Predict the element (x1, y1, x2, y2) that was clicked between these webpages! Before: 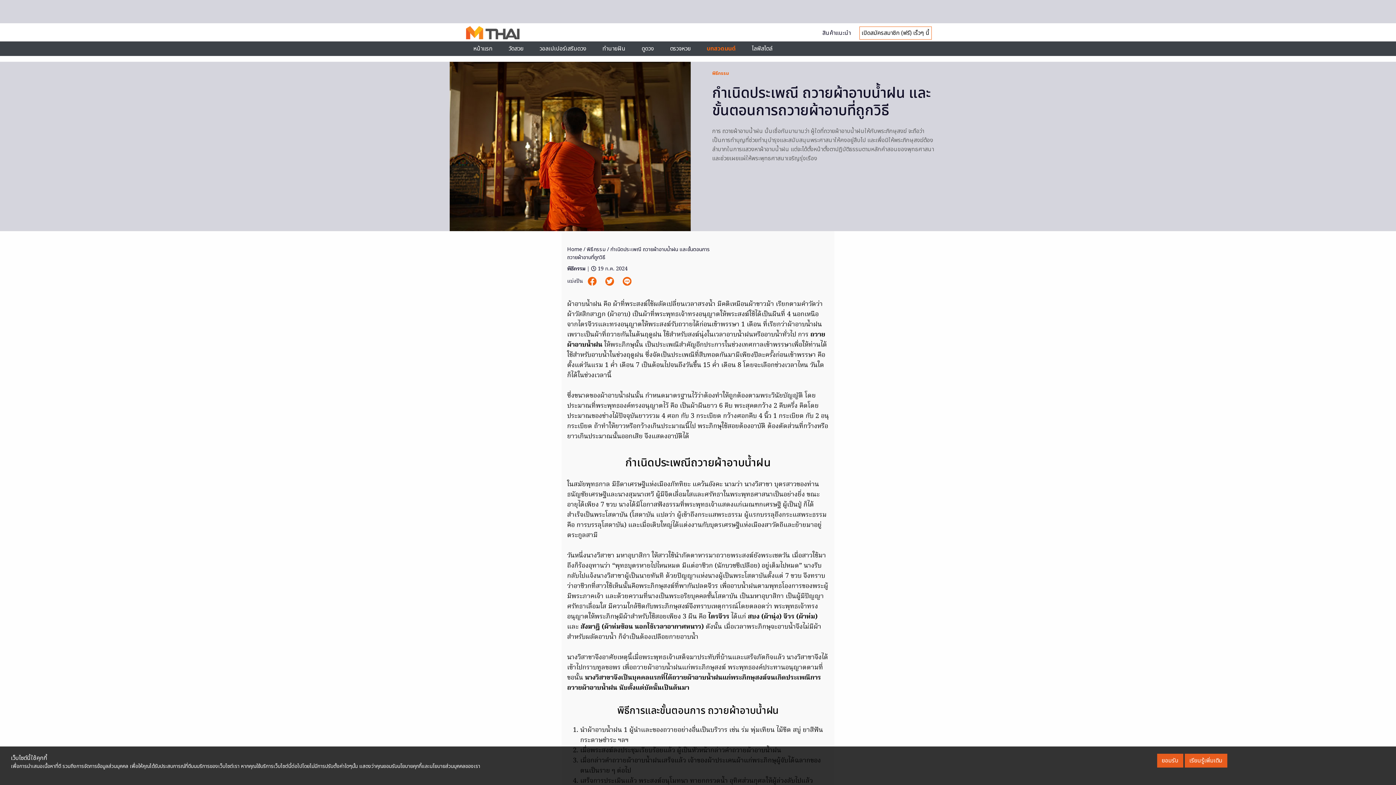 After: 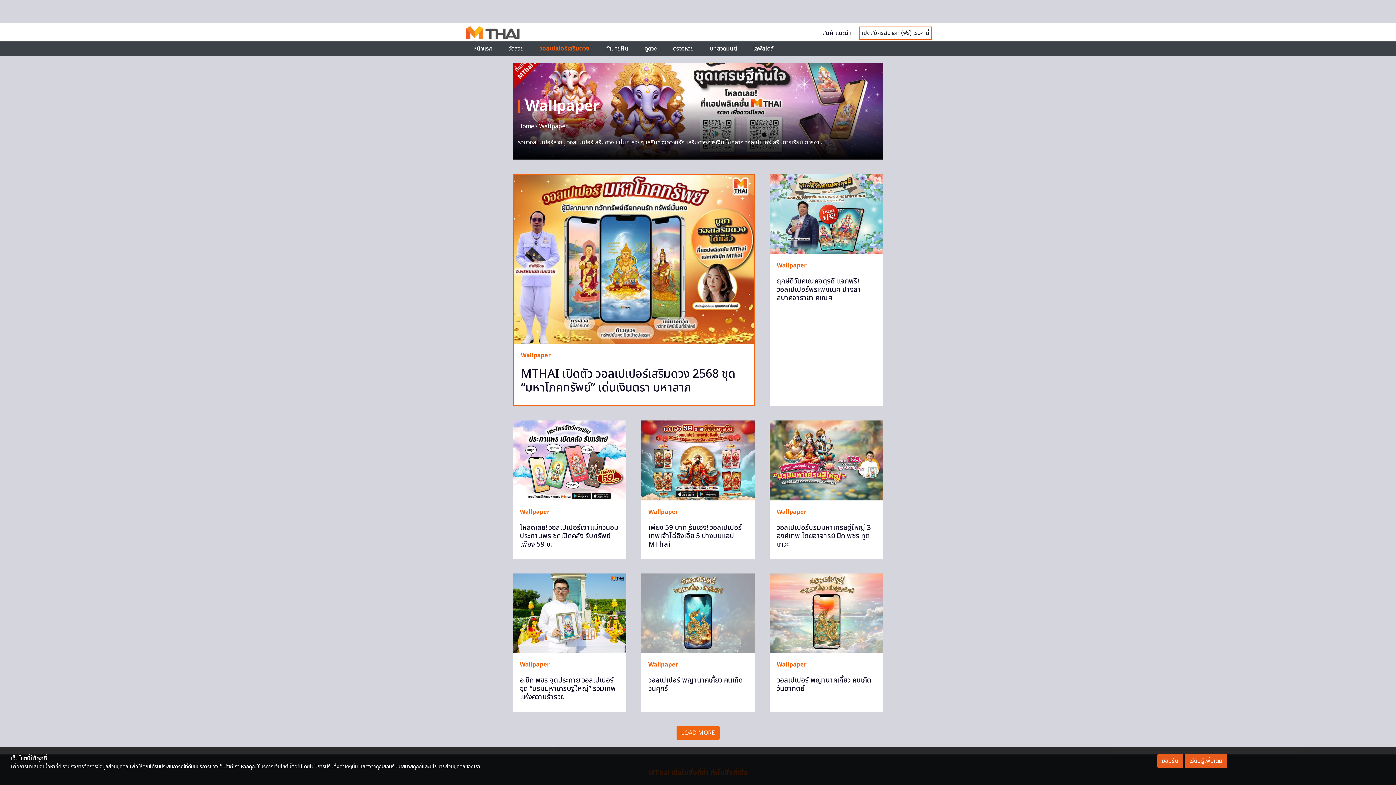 Action: bbox: (539, 44, 586, 53) label: วอลเปเปอร์เสริมดวง